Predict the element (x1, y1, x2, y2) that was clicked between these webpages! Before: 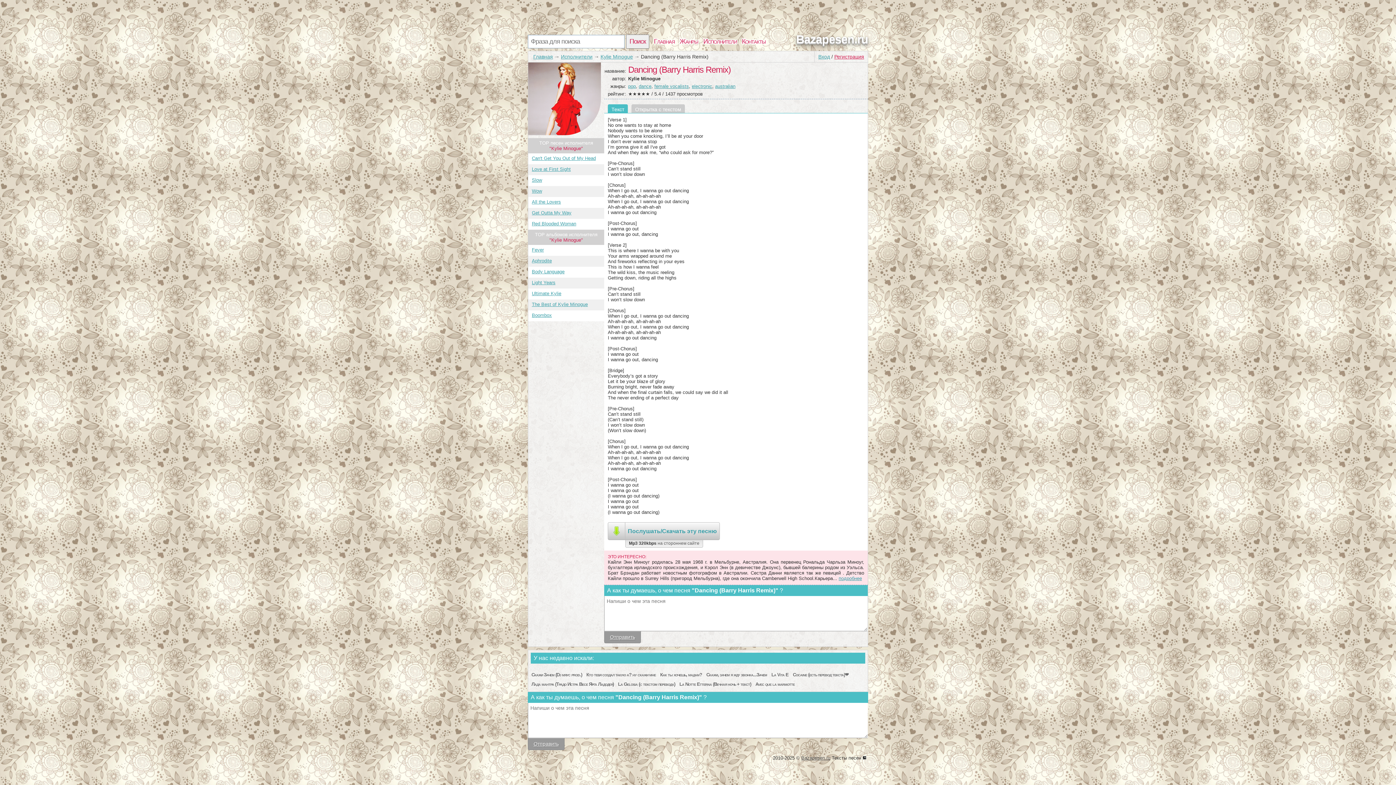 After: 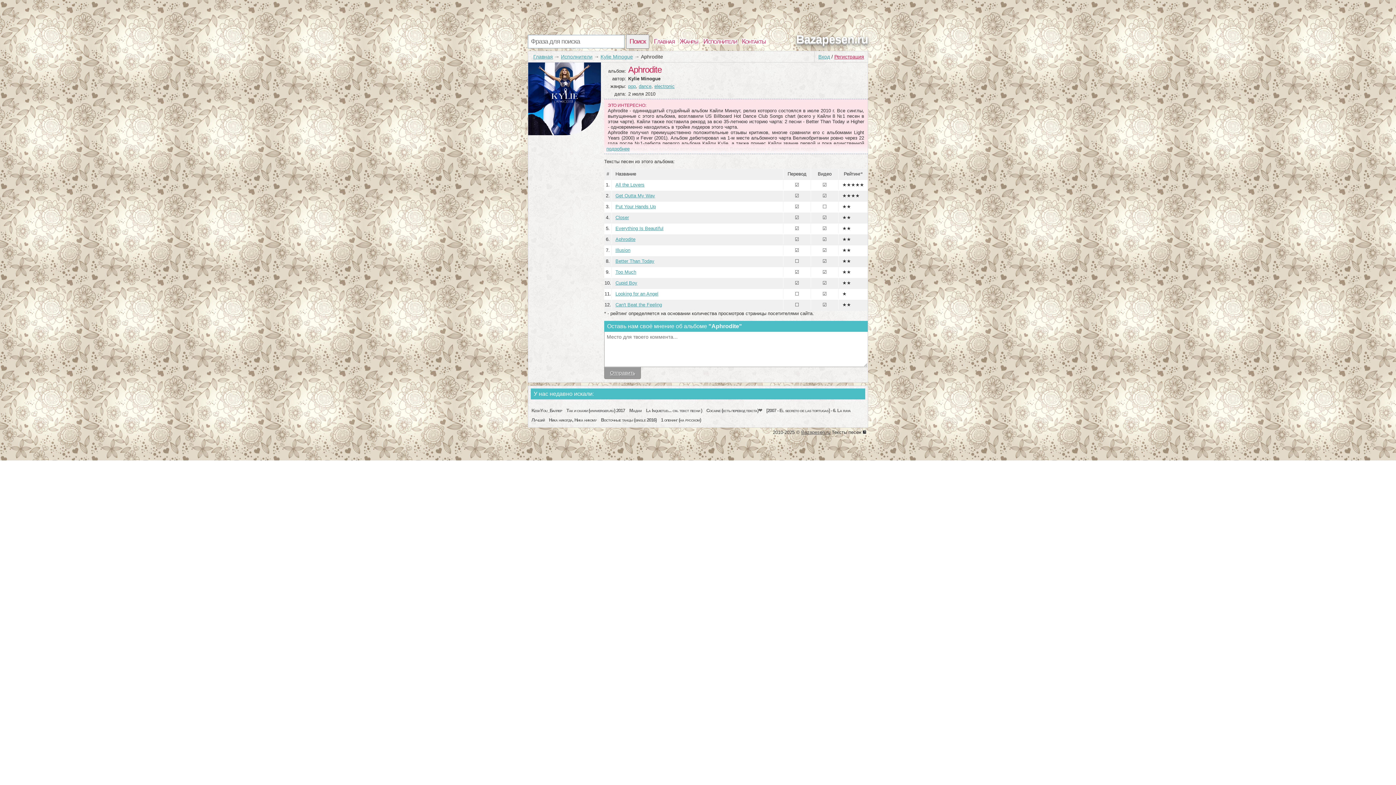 Action: label: Aphrodite bbox: (532, 258, 552, 263)